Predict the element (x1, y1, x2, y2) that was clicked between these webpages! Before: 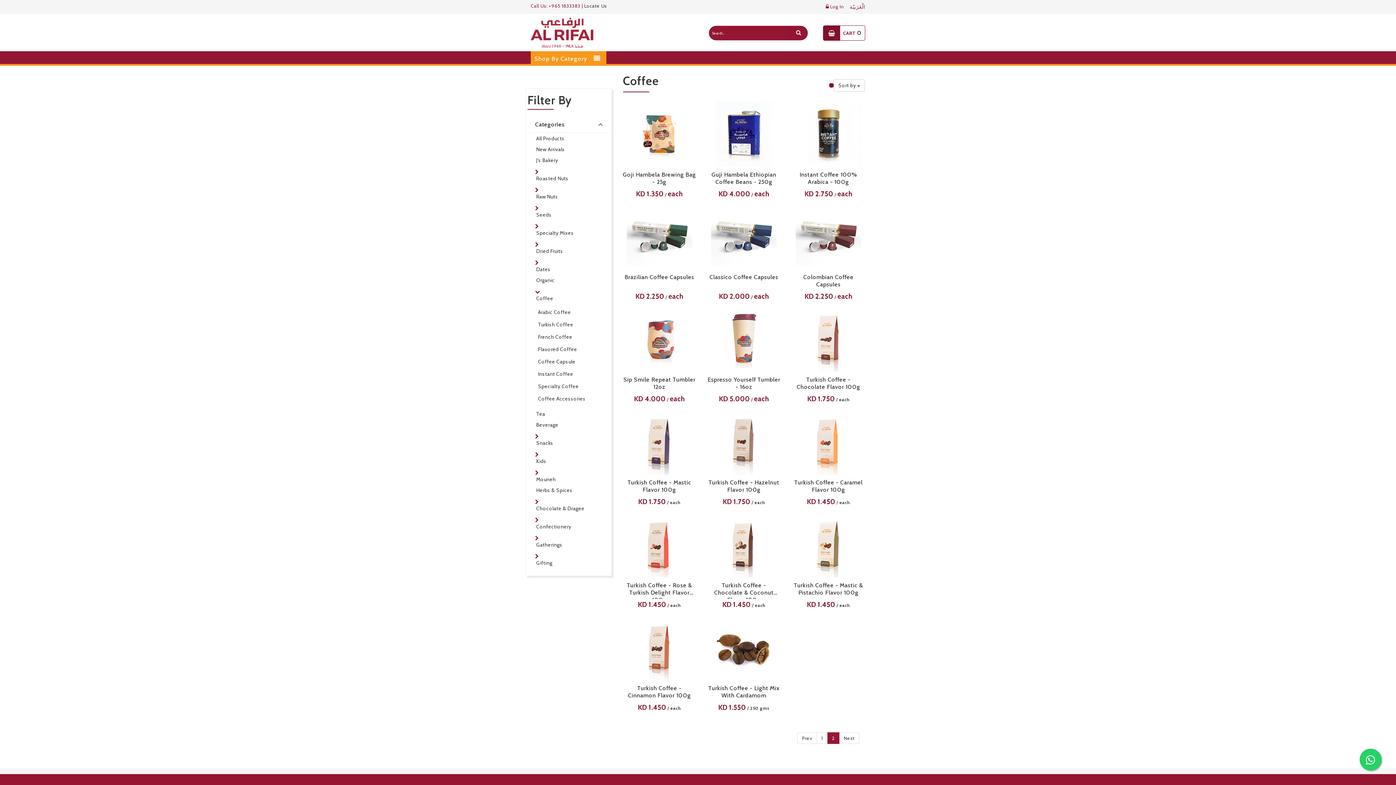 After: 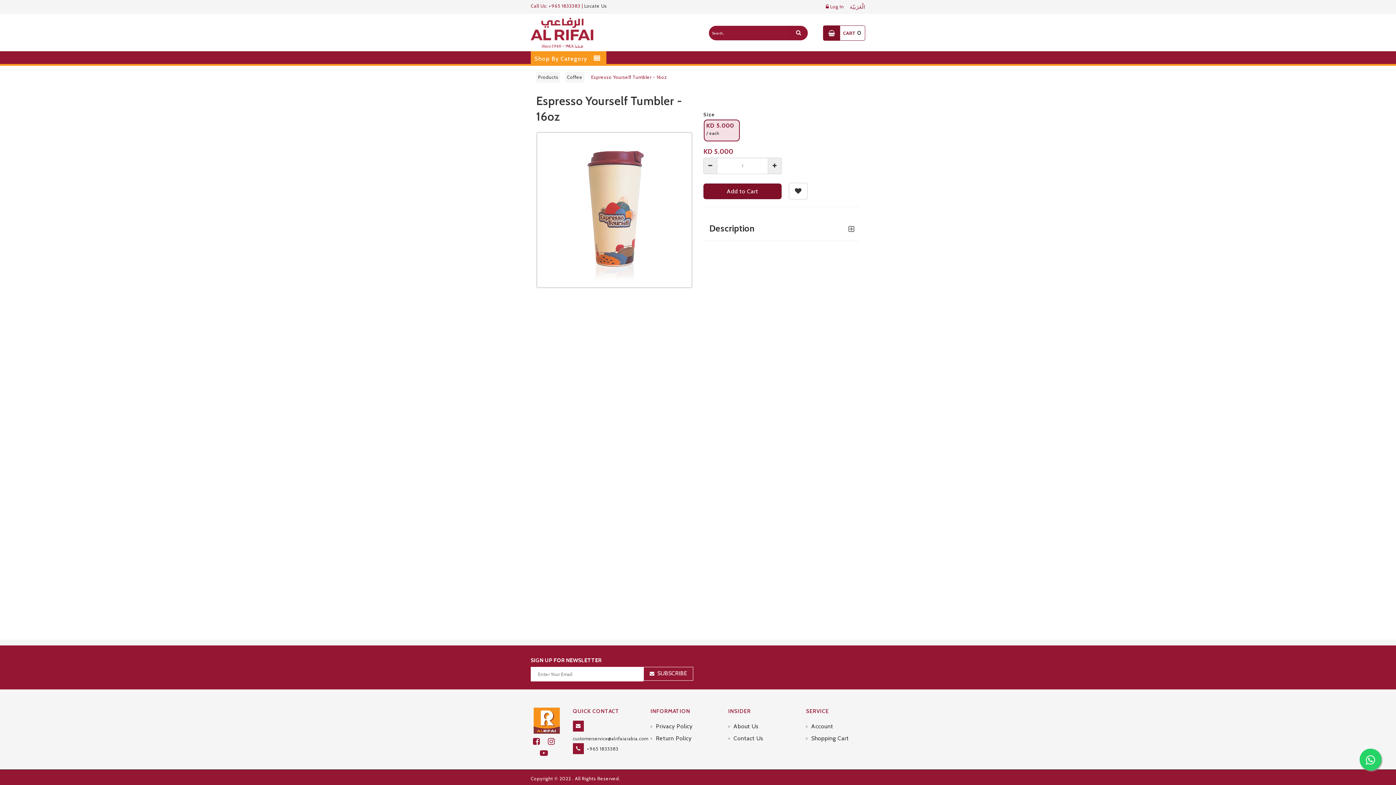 Action: bbox: (703, 376, 784, 393) label: Espresso Yourself Tumbler - 16oz